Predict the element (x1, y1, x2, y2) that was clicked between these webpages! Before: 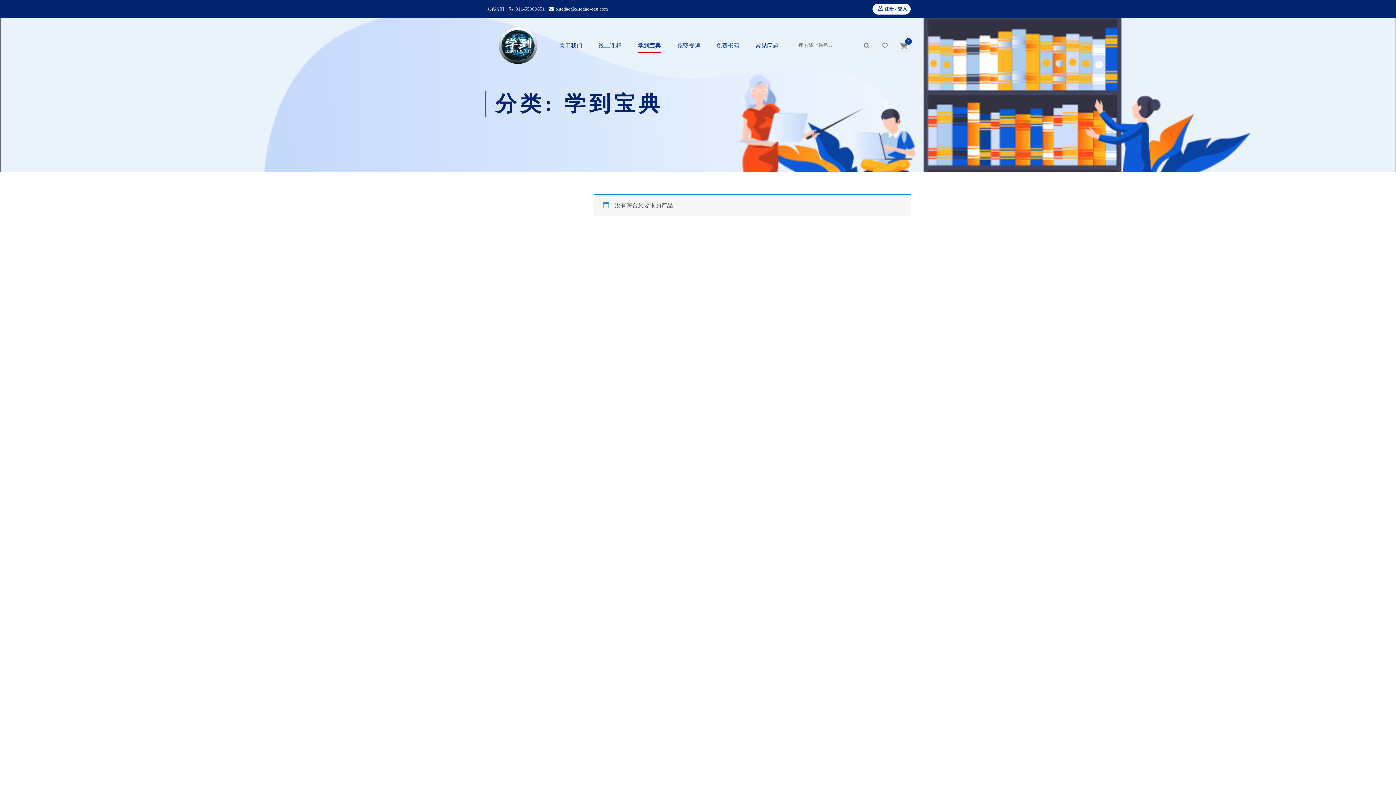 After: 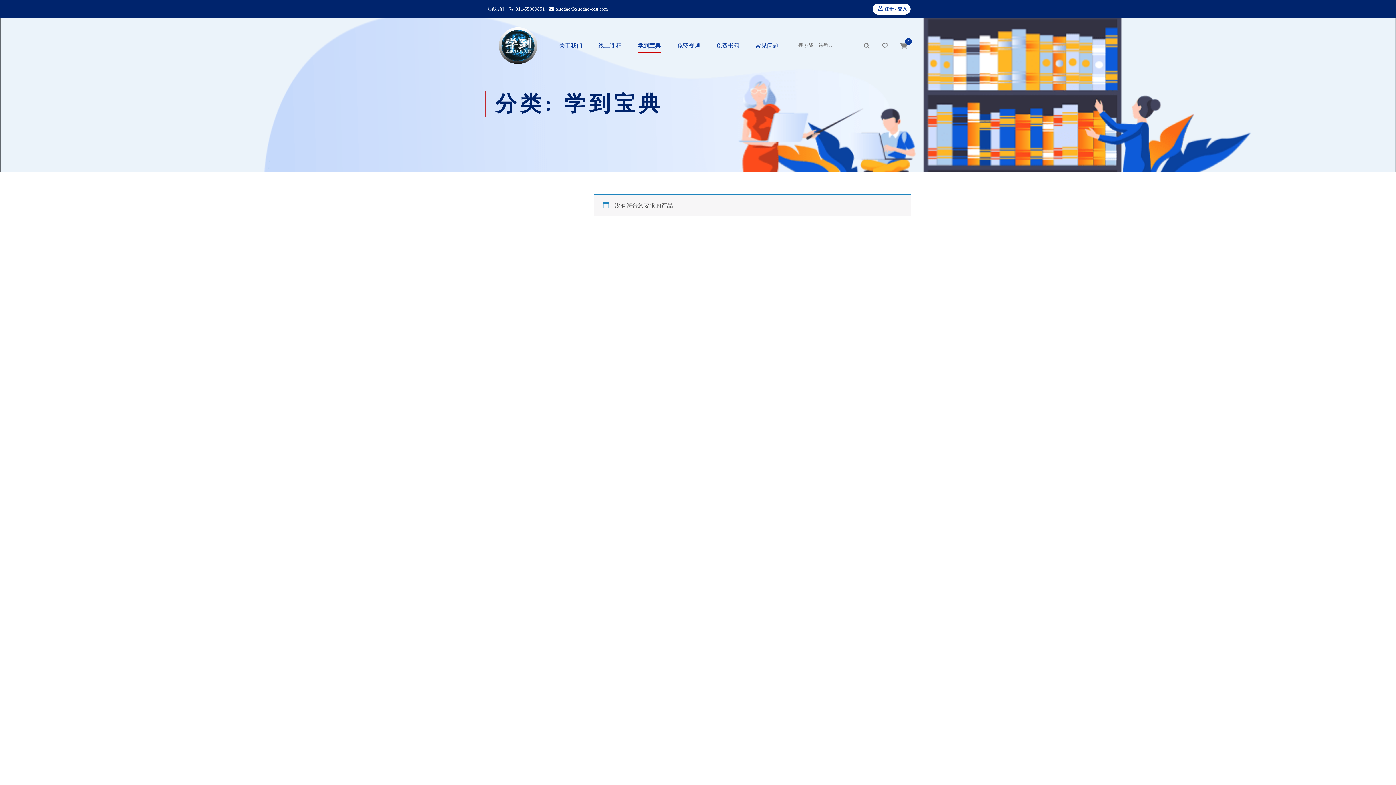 Action: label: xuedao@xuedao-edu.com bbox: (556, 6, 608, 11)